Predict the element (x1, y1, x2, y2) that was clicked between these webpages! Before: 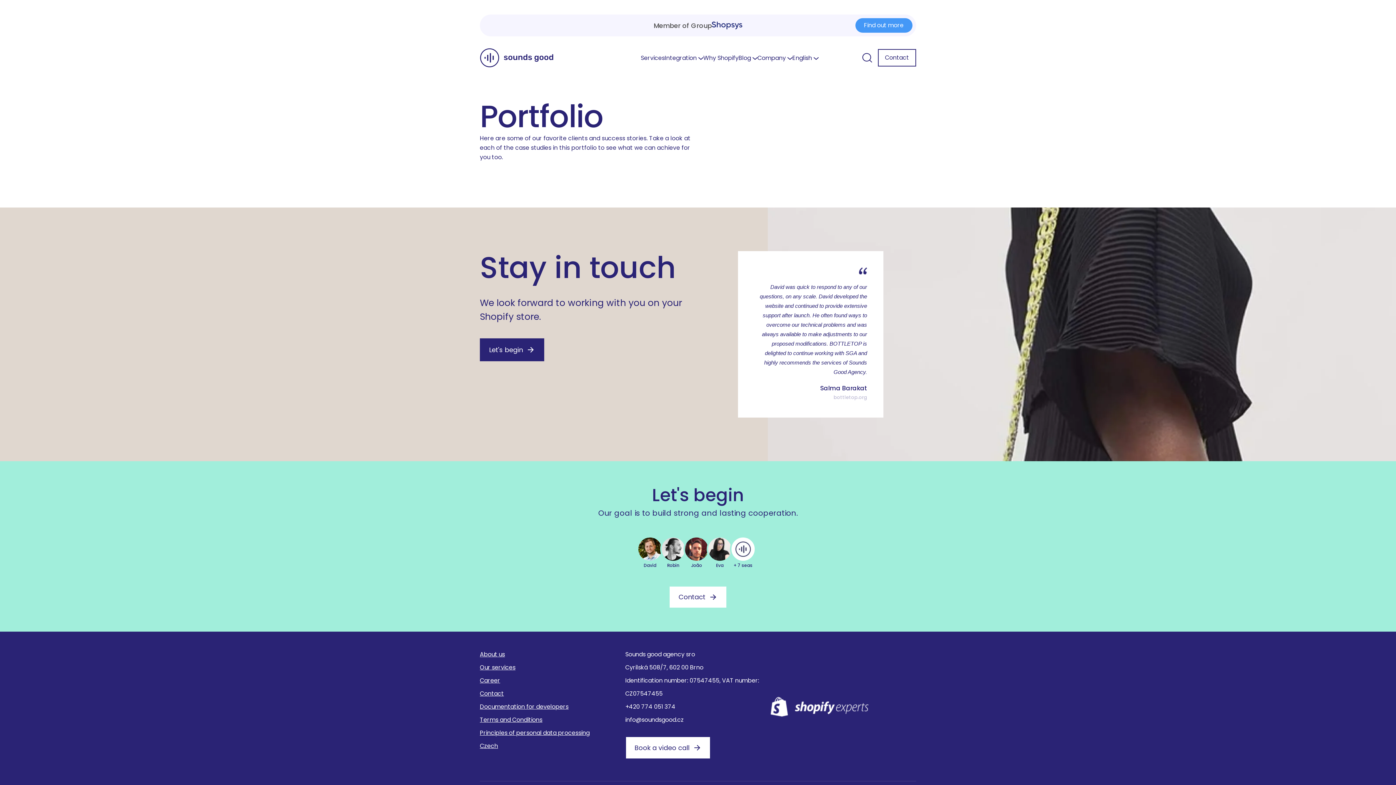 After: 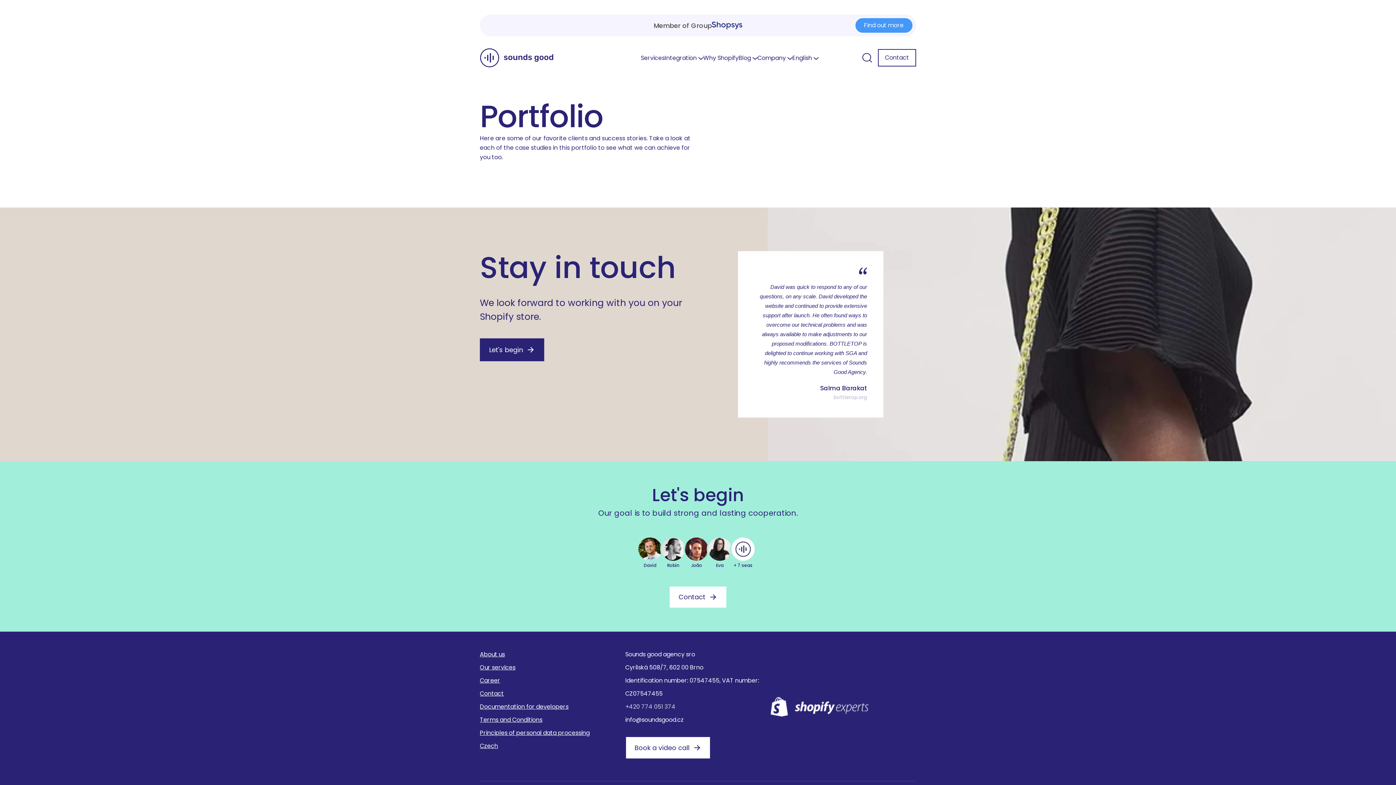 Action: bbox: (625, 703, 675, 711) label: +420 774 051 374